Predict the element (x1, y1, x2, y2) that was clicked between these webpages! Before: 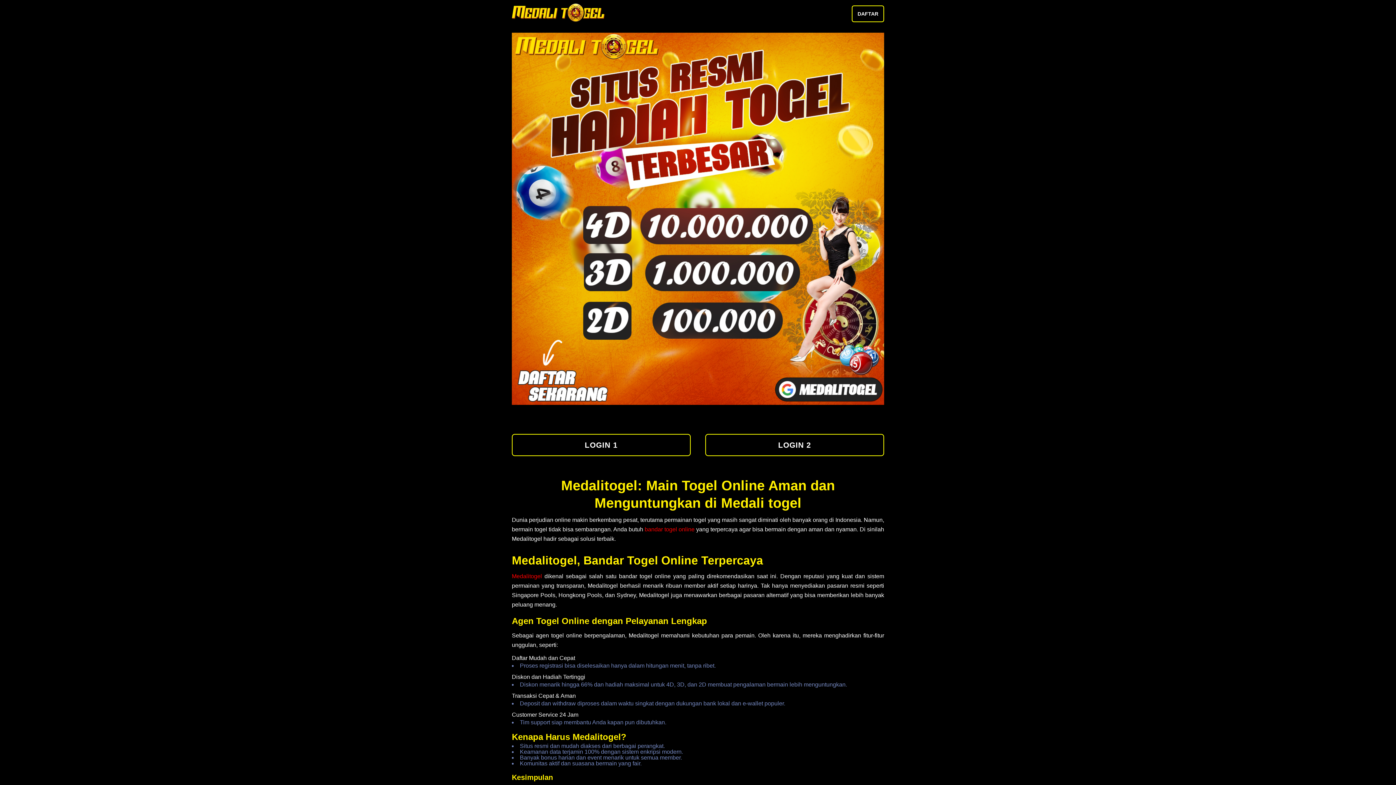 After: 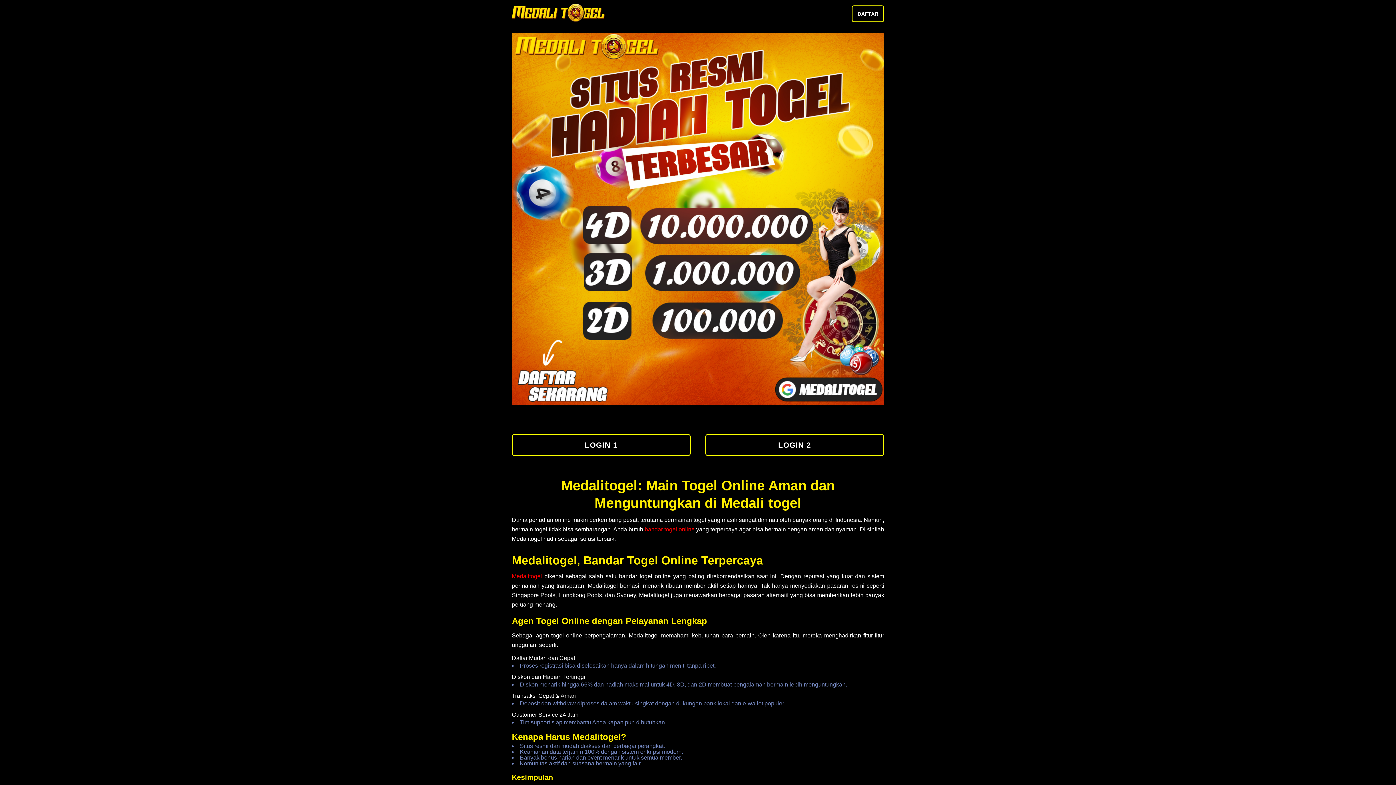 Action: bbox: (512, 1, 605, 23)